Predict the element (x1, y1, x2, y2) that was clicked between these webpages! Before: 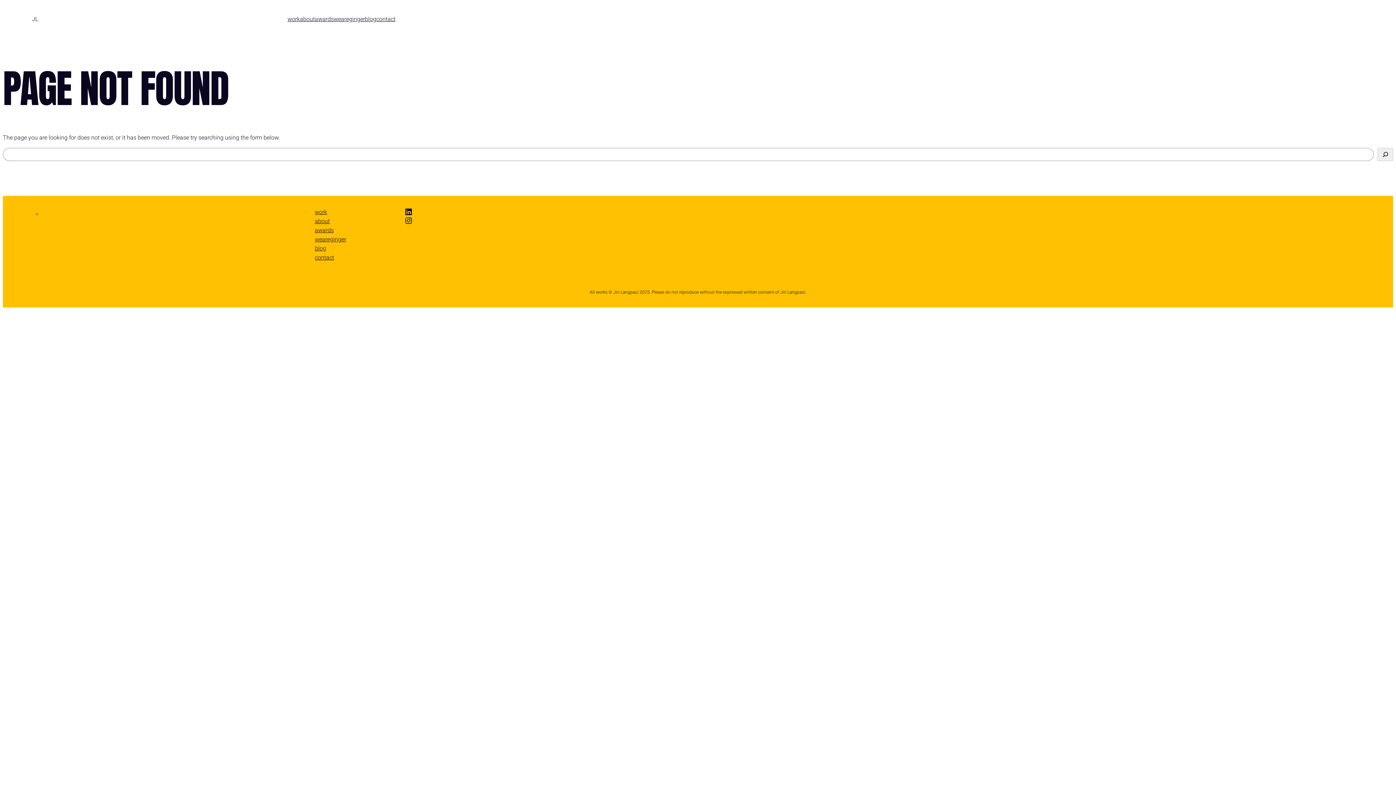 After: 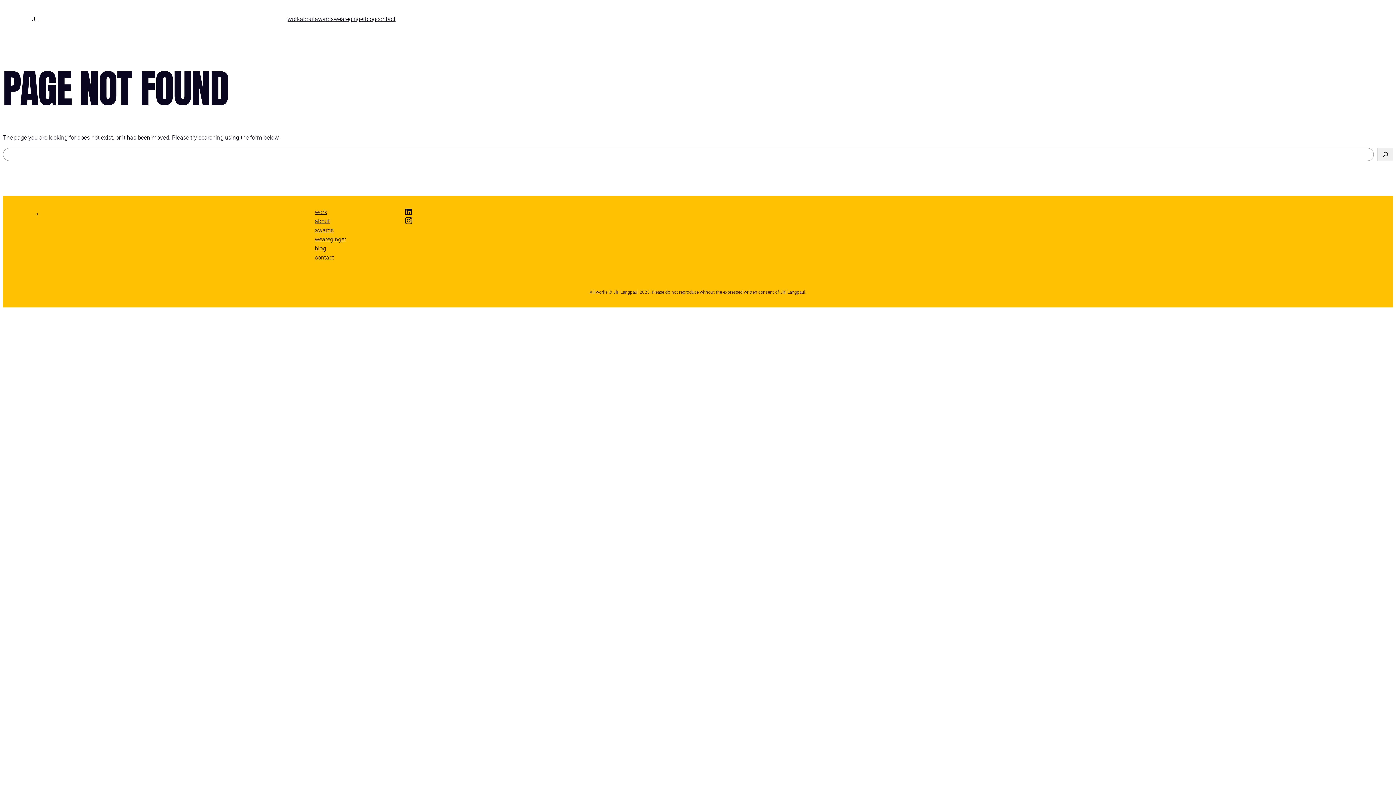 Action: bbox: (404, 216, 413, 225) label: Instagram